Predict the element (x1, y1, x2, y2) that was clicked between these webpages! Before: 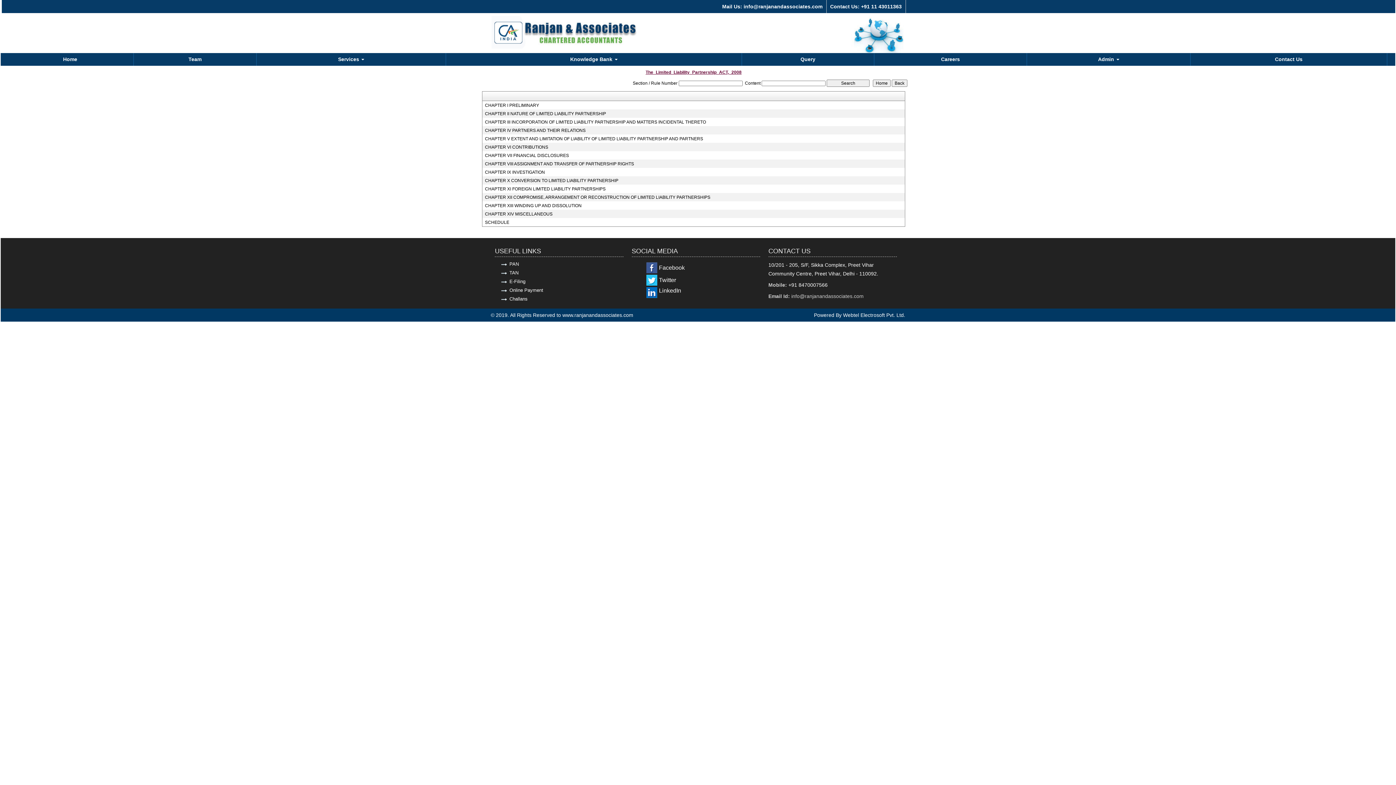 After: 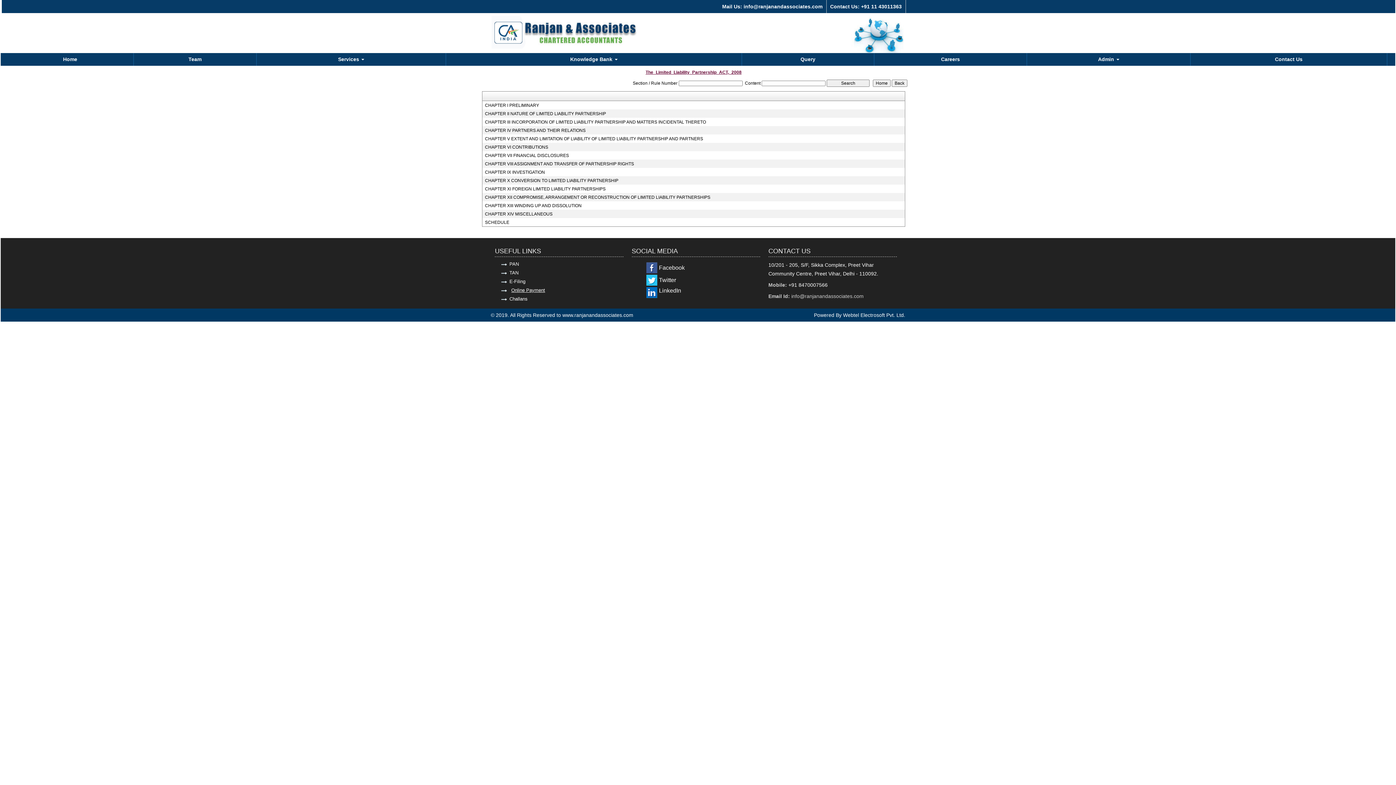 Action: label: Online Payment bbox: (509, 287, 543, 293)